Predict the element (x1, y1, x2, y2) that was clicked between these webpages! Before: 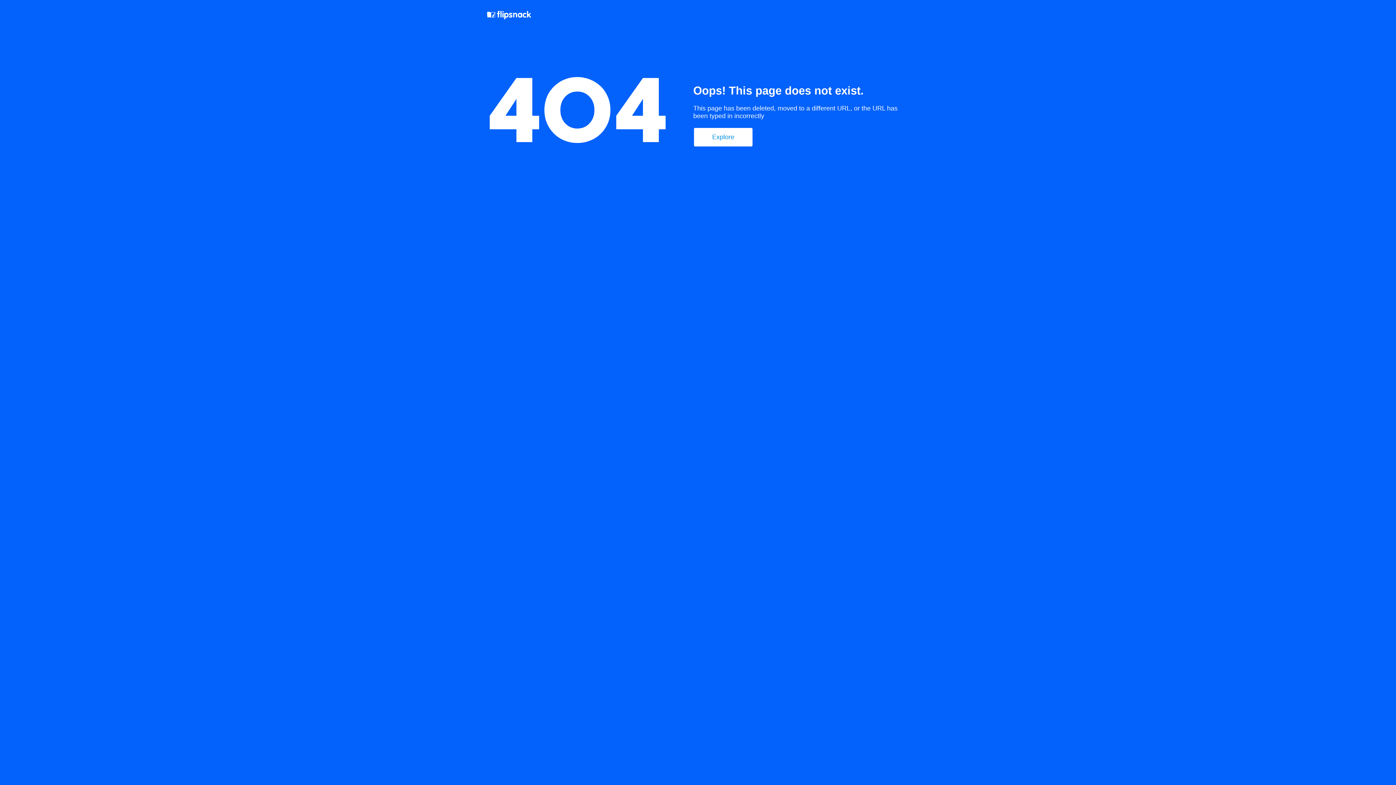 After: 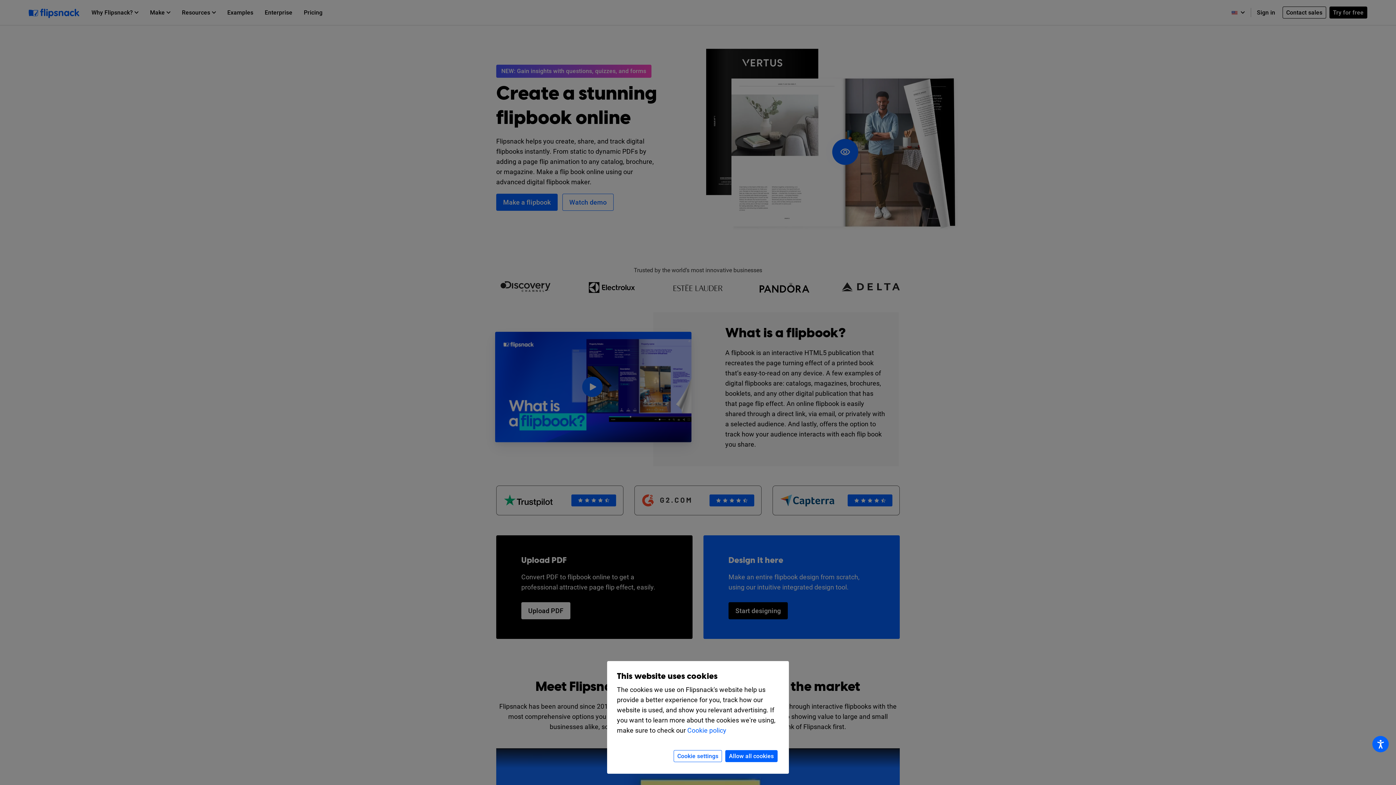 Action: bbox: (487, 10, 532, 21)